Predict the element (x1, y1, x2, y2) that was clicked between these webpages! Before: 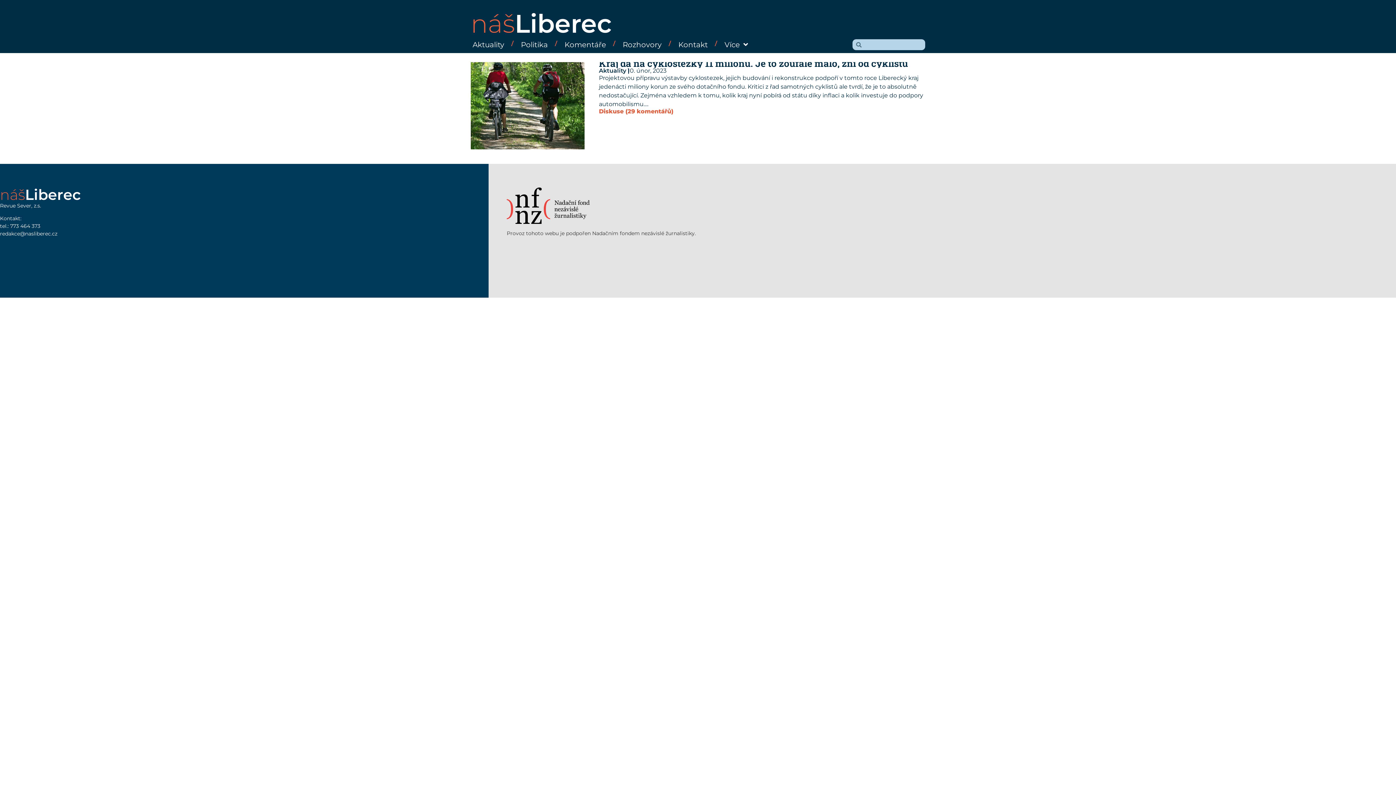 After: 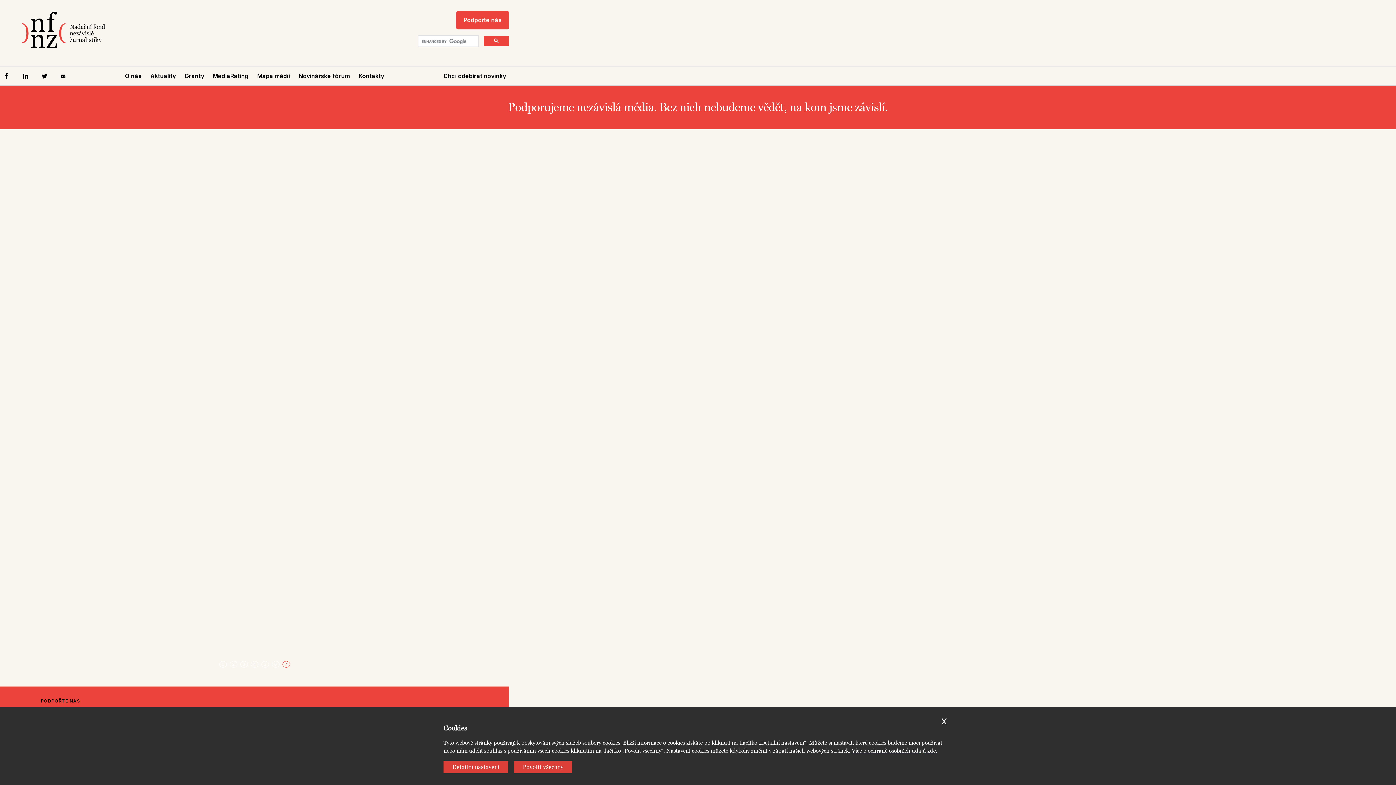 Action: bbox: (506, 187, 589, 224)